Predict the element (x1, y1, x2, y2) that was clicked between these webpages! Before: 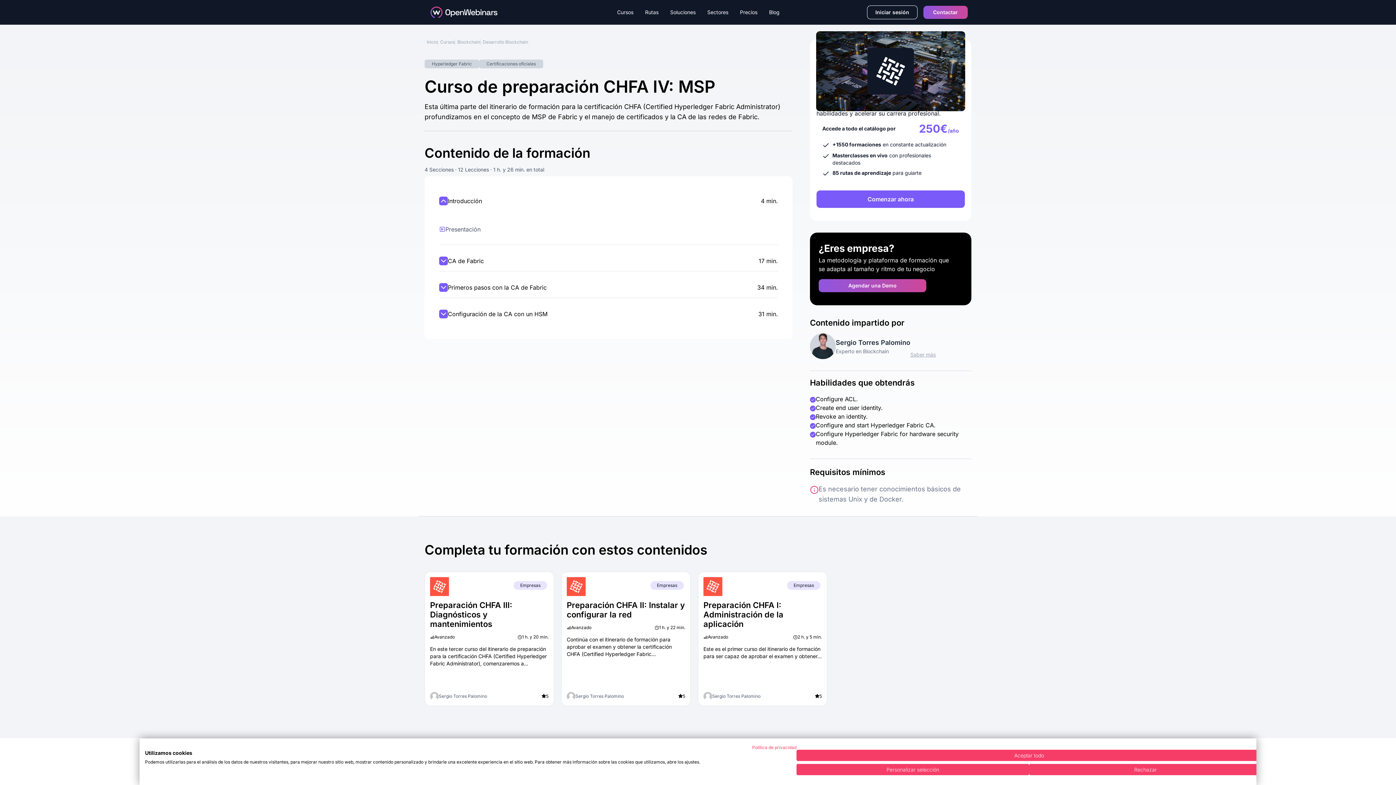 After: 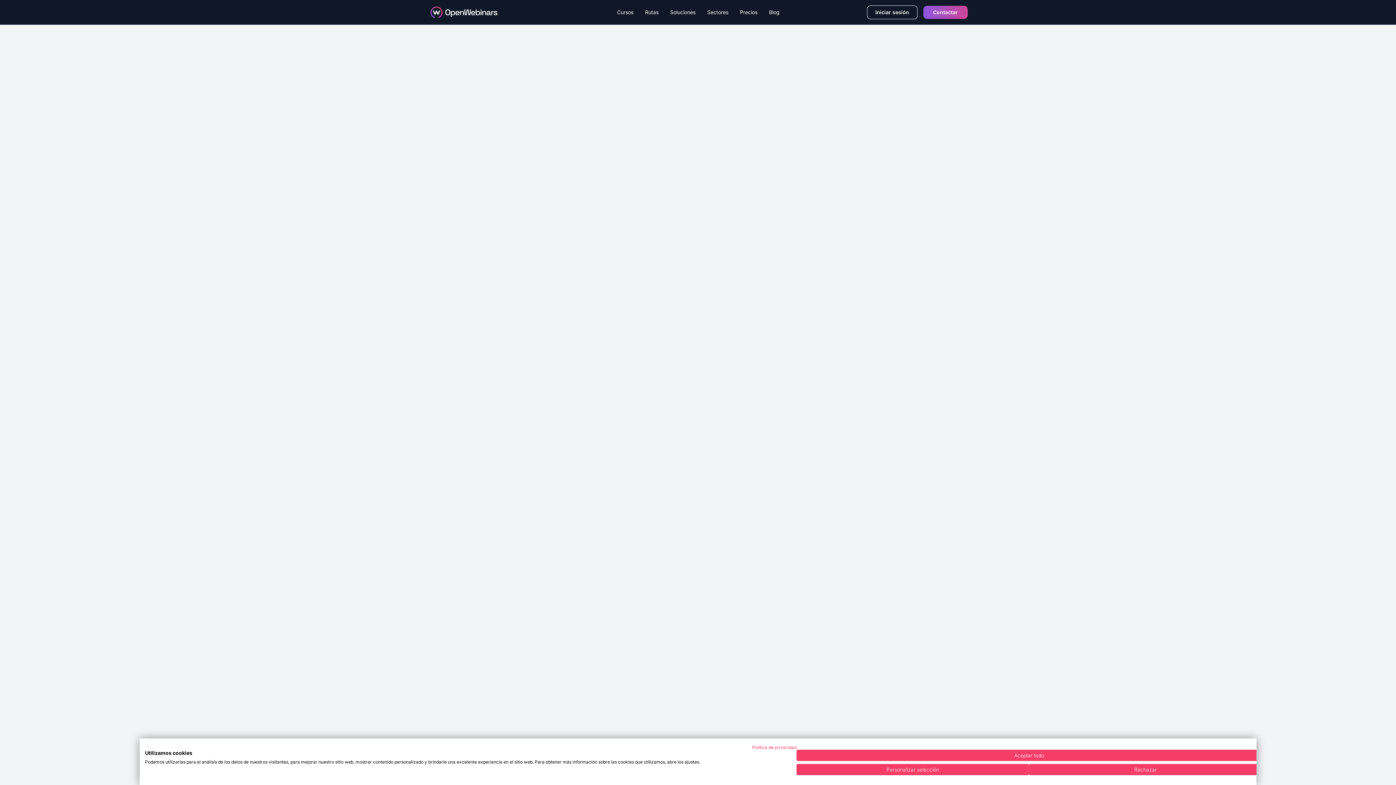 Action: label: Rutas bbox: (639, 0, 664, 24)